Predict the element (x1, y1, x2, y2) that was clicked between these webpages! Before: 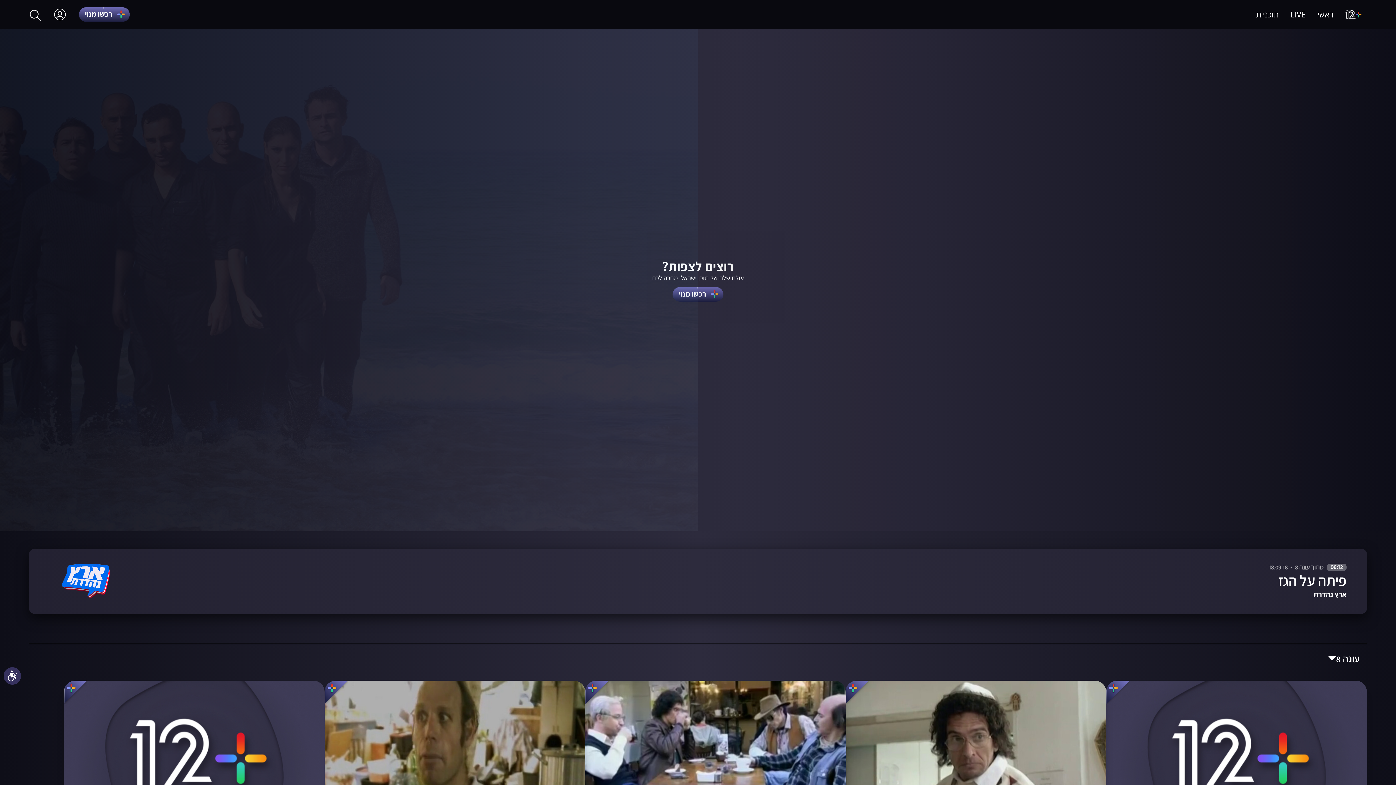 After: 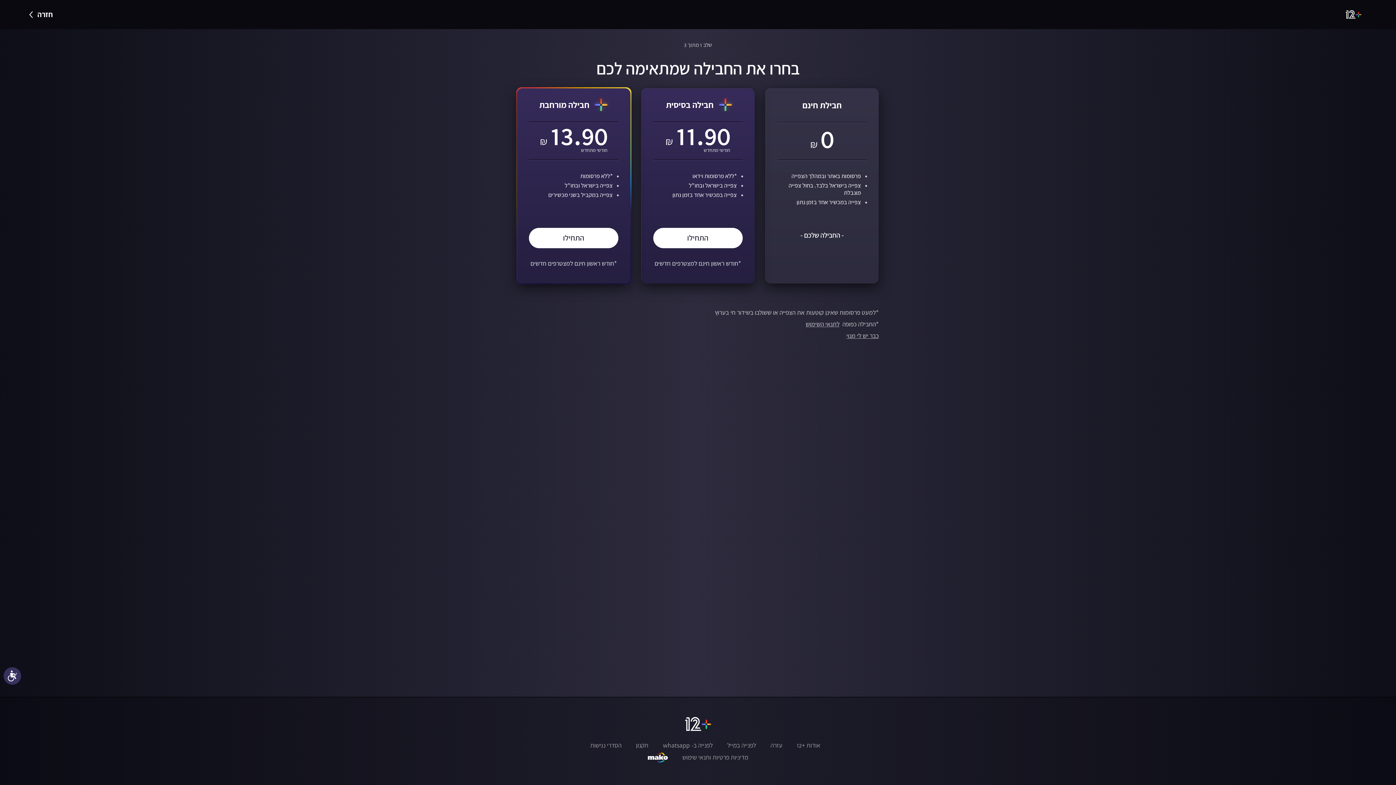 Action: bbox: (672, 287, 723, 301) label: רכשו מנוי